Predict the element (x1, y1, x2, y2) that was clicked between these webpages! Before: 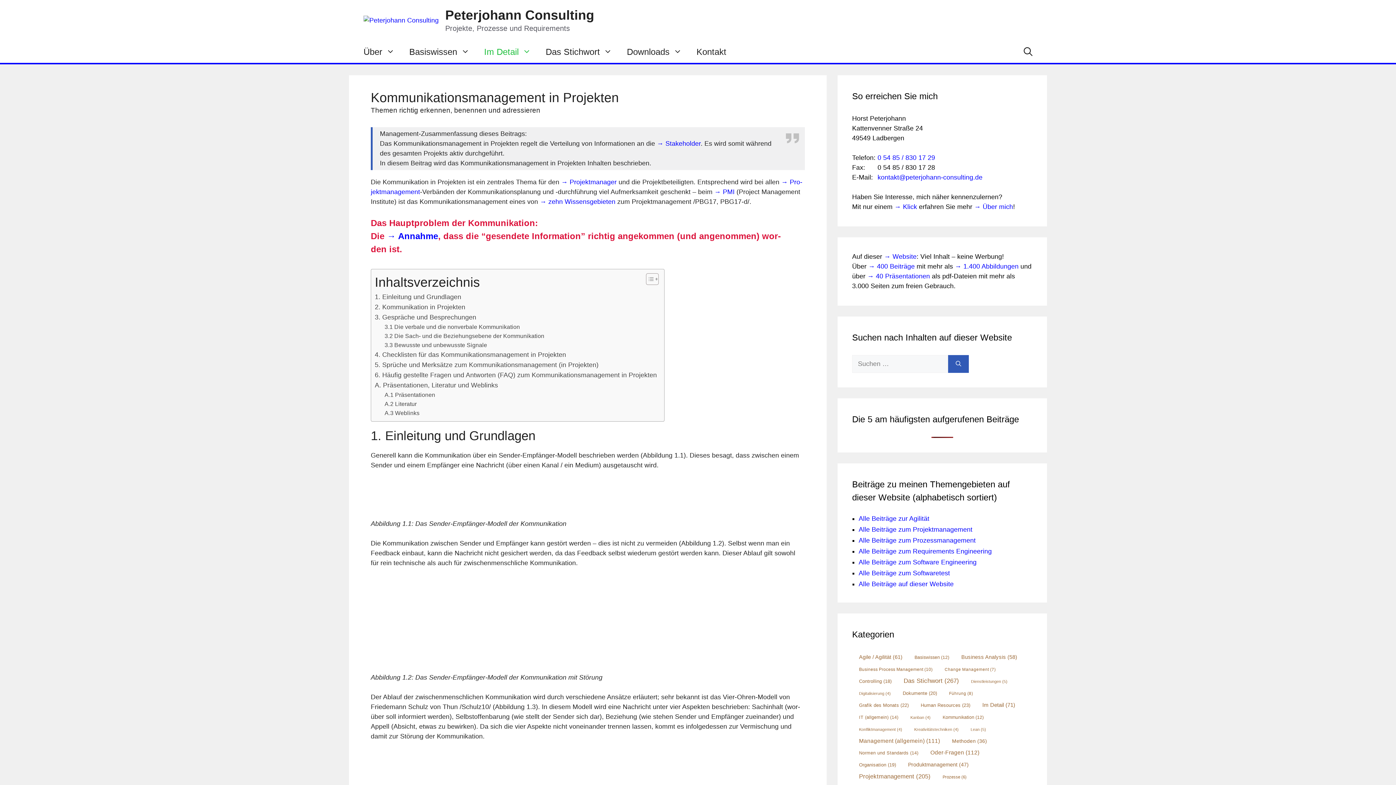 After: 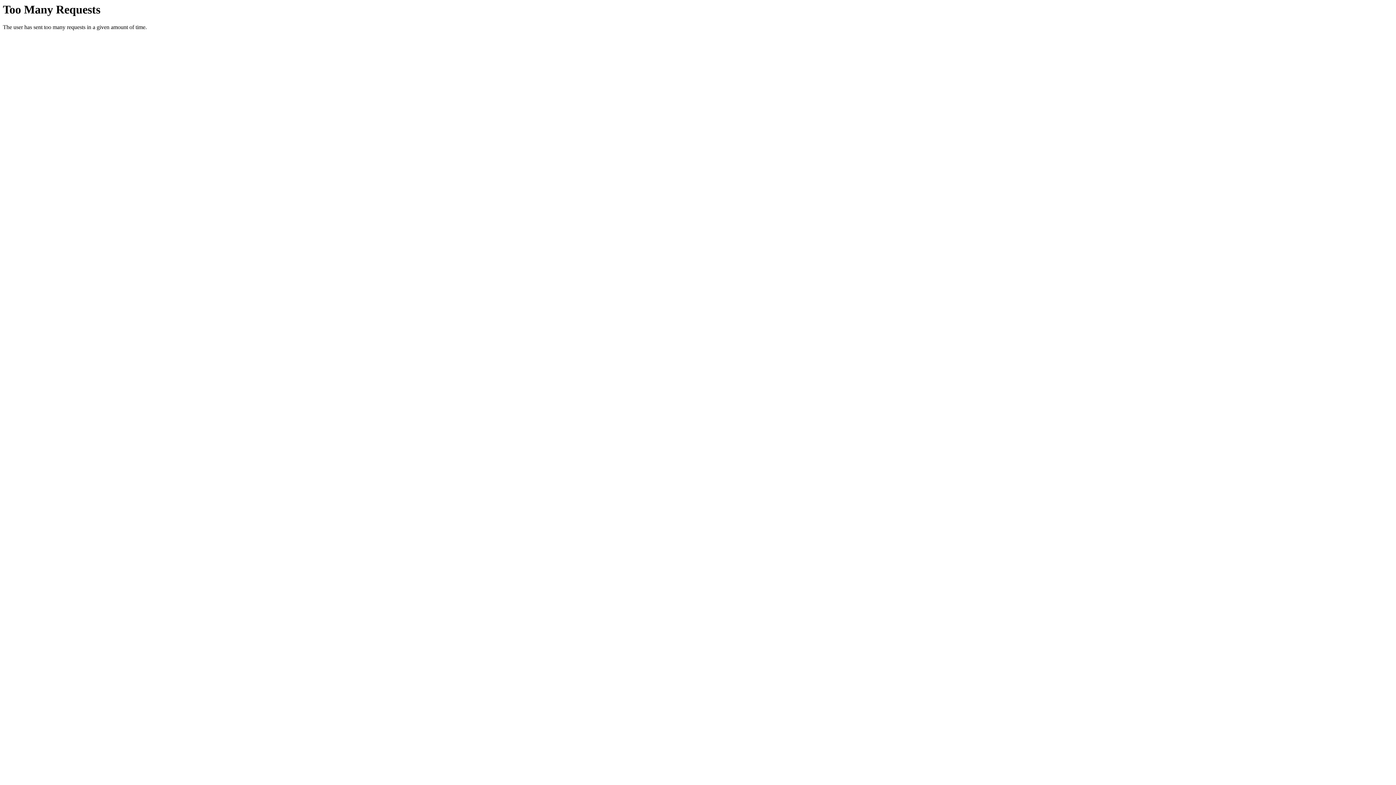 Action: bbox: (953, 653, 1021, 662) label: Business Analysis (58 Einträge)